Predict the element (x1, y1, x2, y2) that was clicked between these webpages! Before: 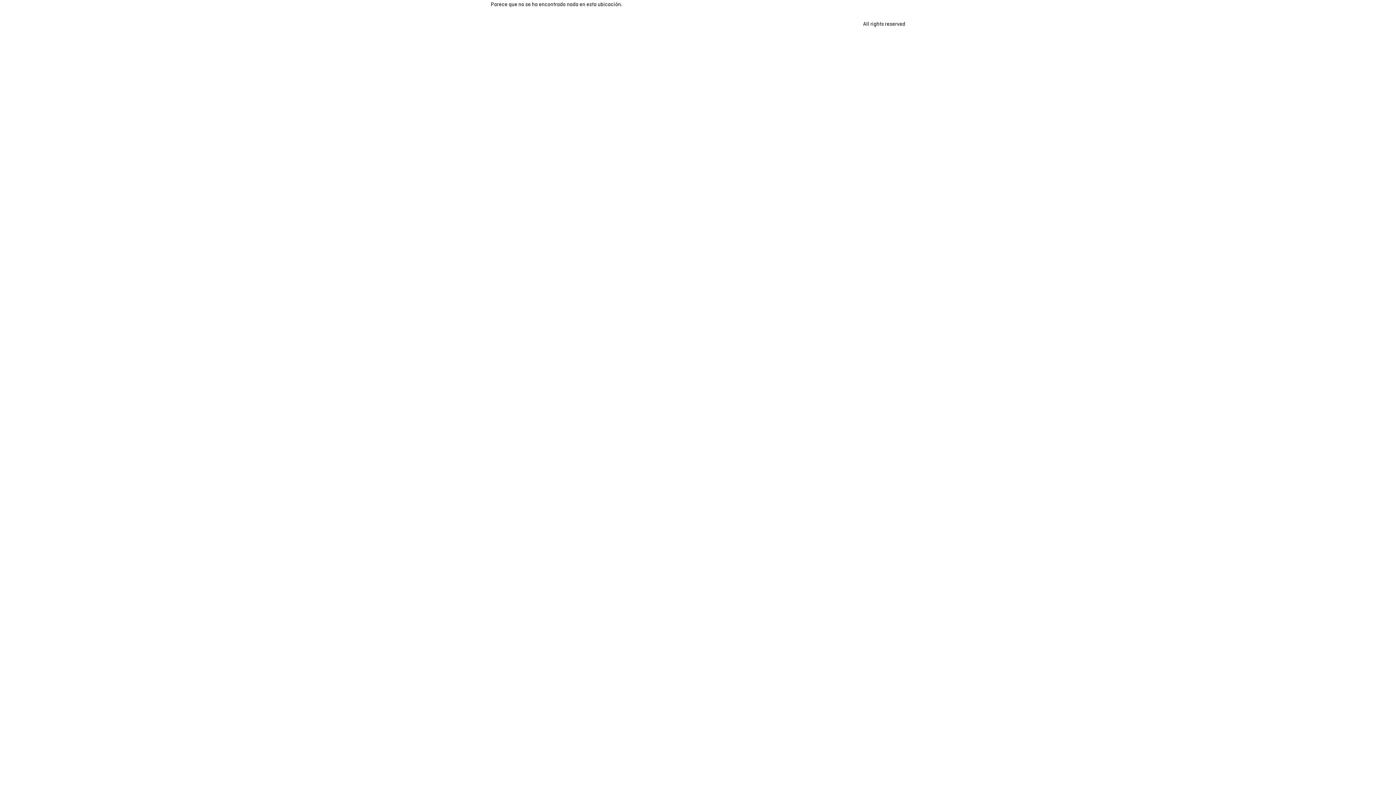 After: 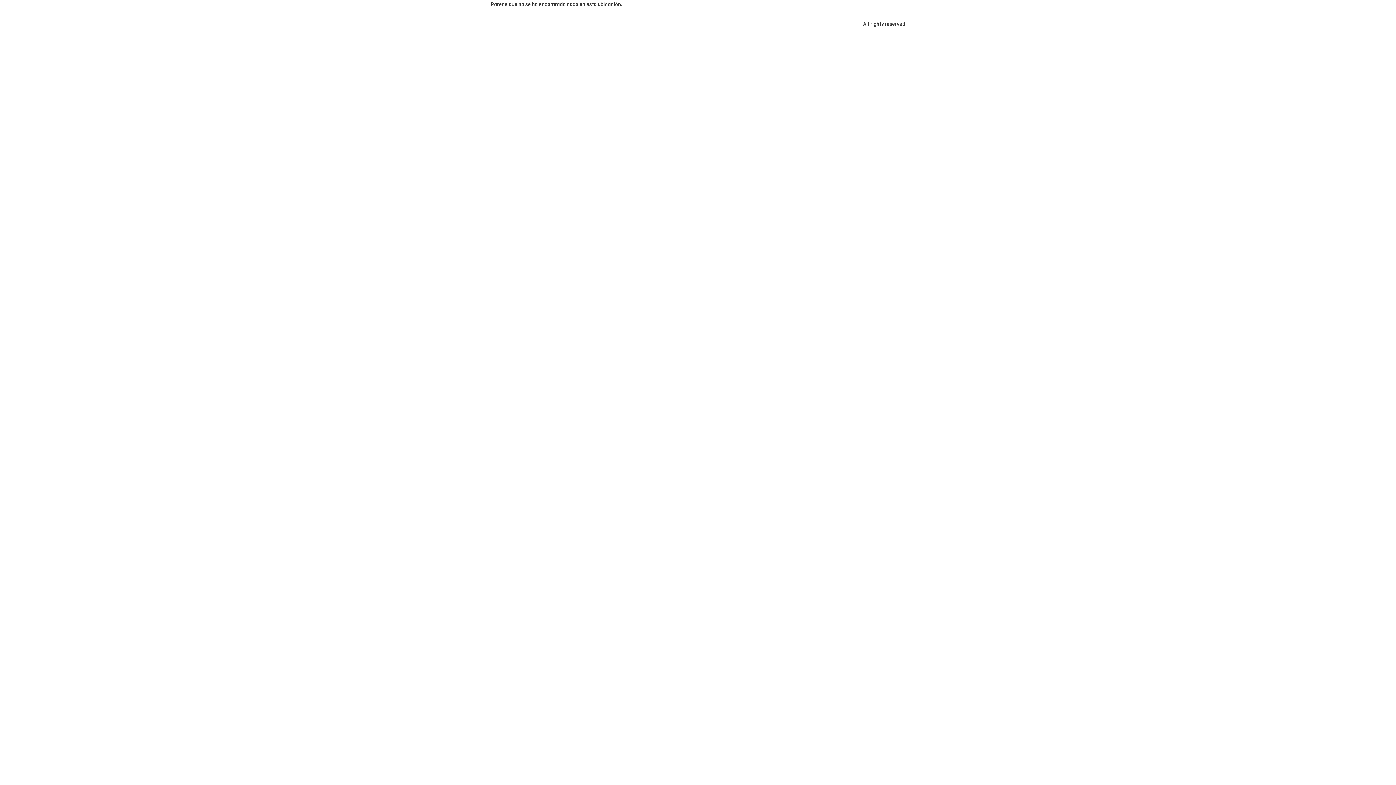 Action: bbox: (3, 10, 38, 27) label: INICIO